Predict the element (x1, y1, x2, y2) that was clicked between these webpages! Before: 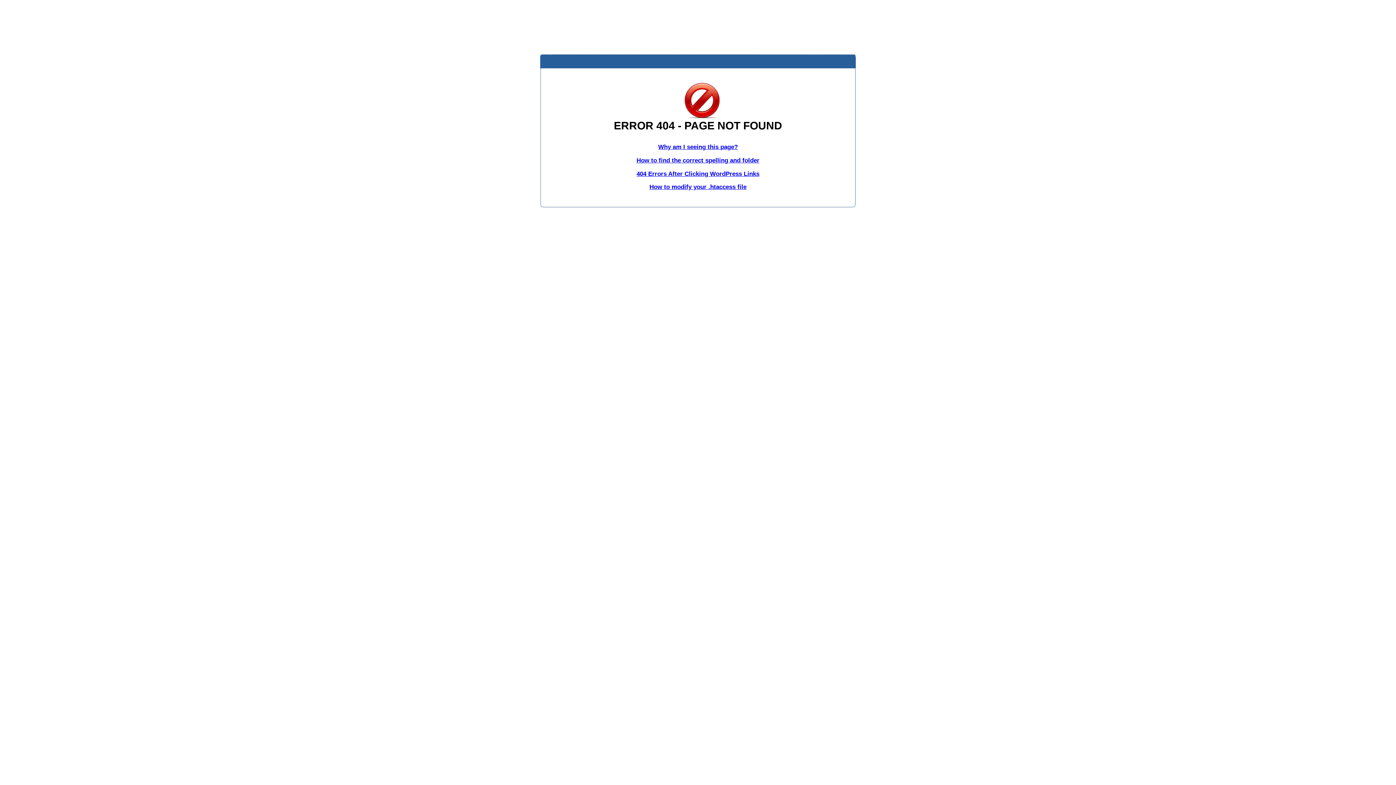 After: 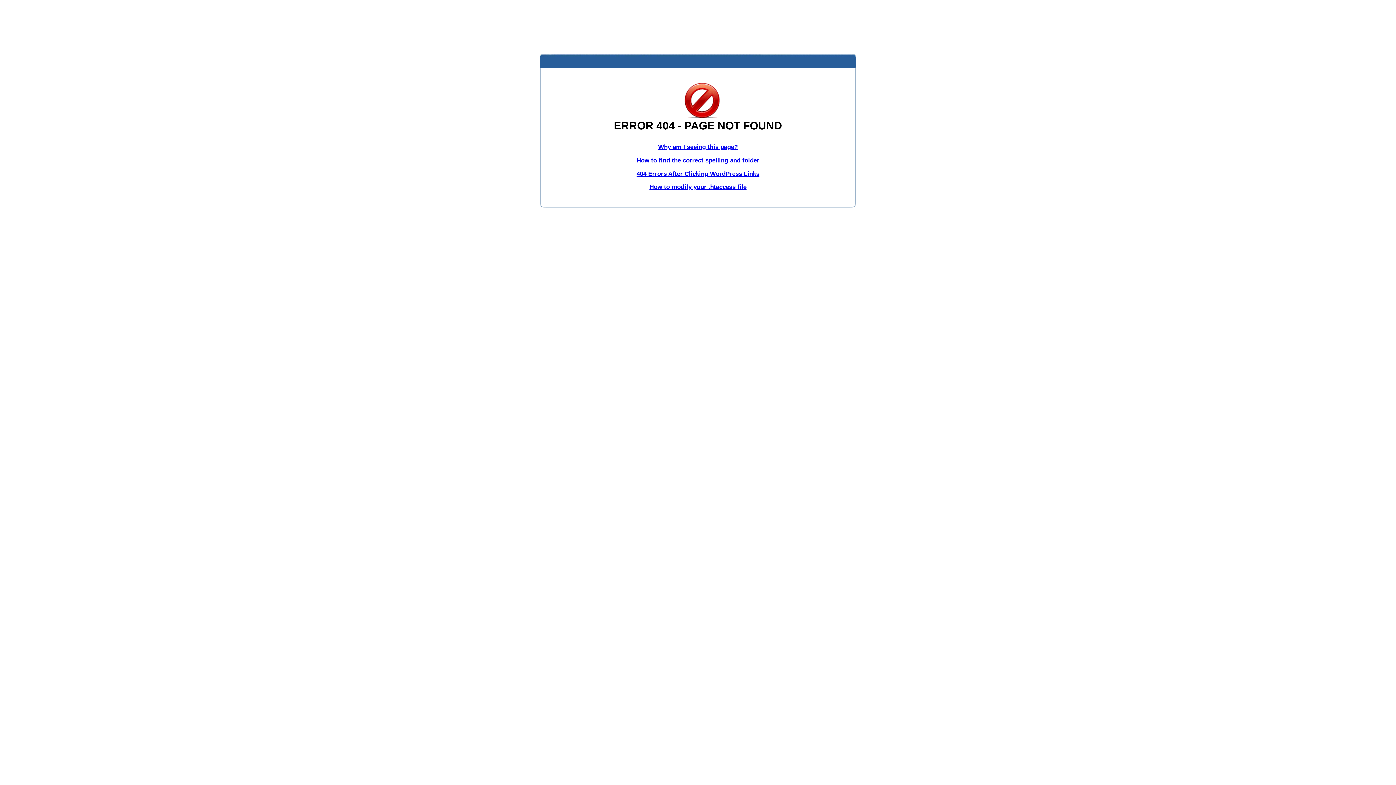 Action: label: How to modify your .htaccess file bbox: (649, 183, 746, 190)